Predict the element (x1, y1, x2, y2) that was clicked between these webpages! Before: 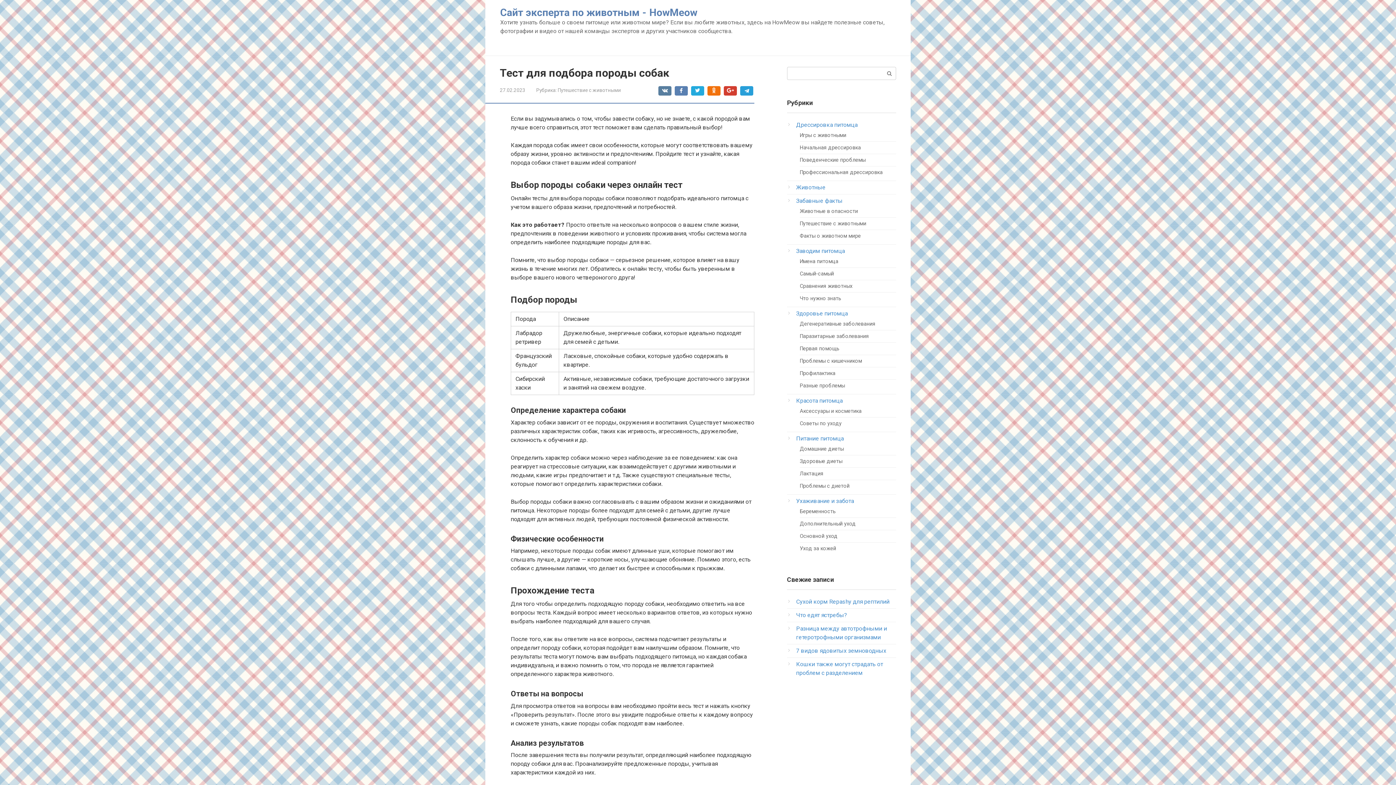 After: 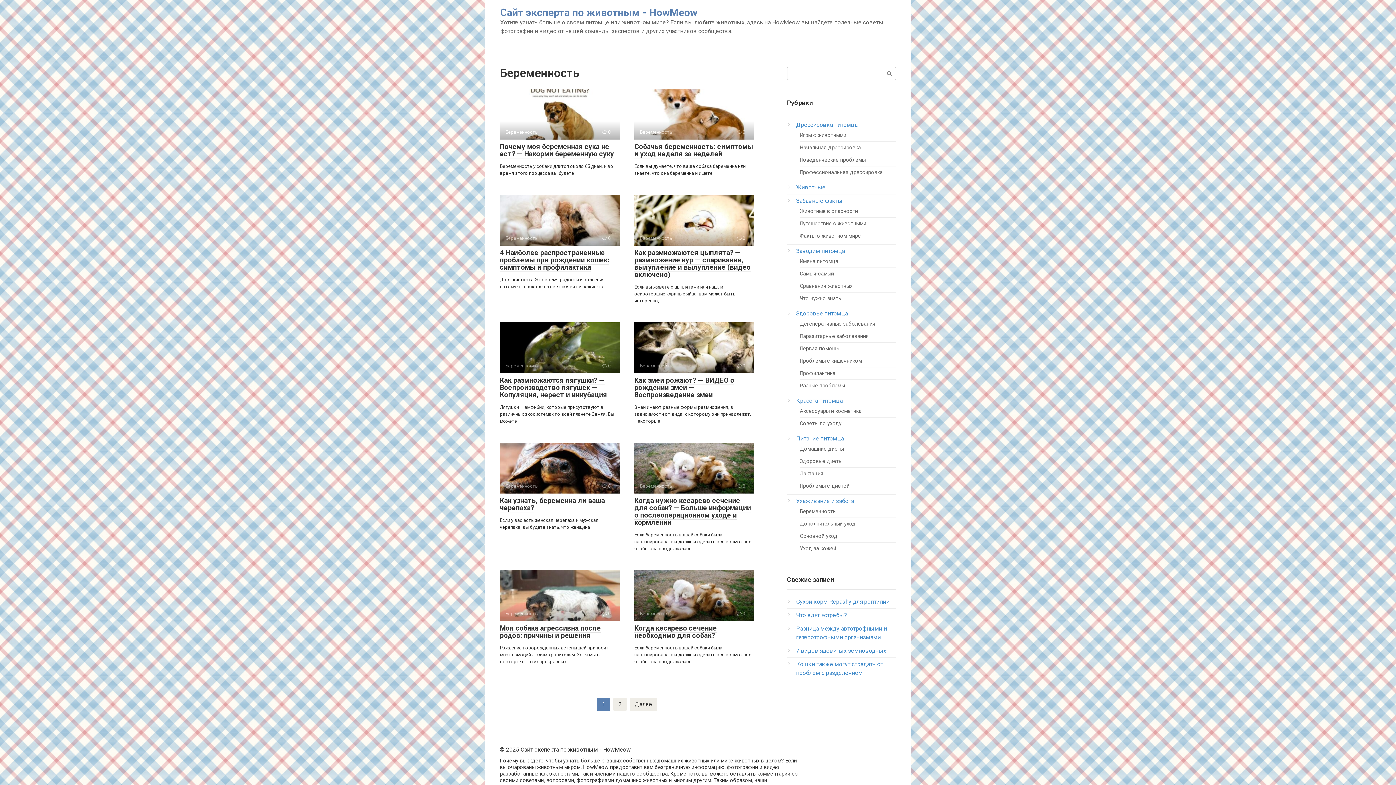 Action: label: Беременность bbox: (800, 508, 836, 514)